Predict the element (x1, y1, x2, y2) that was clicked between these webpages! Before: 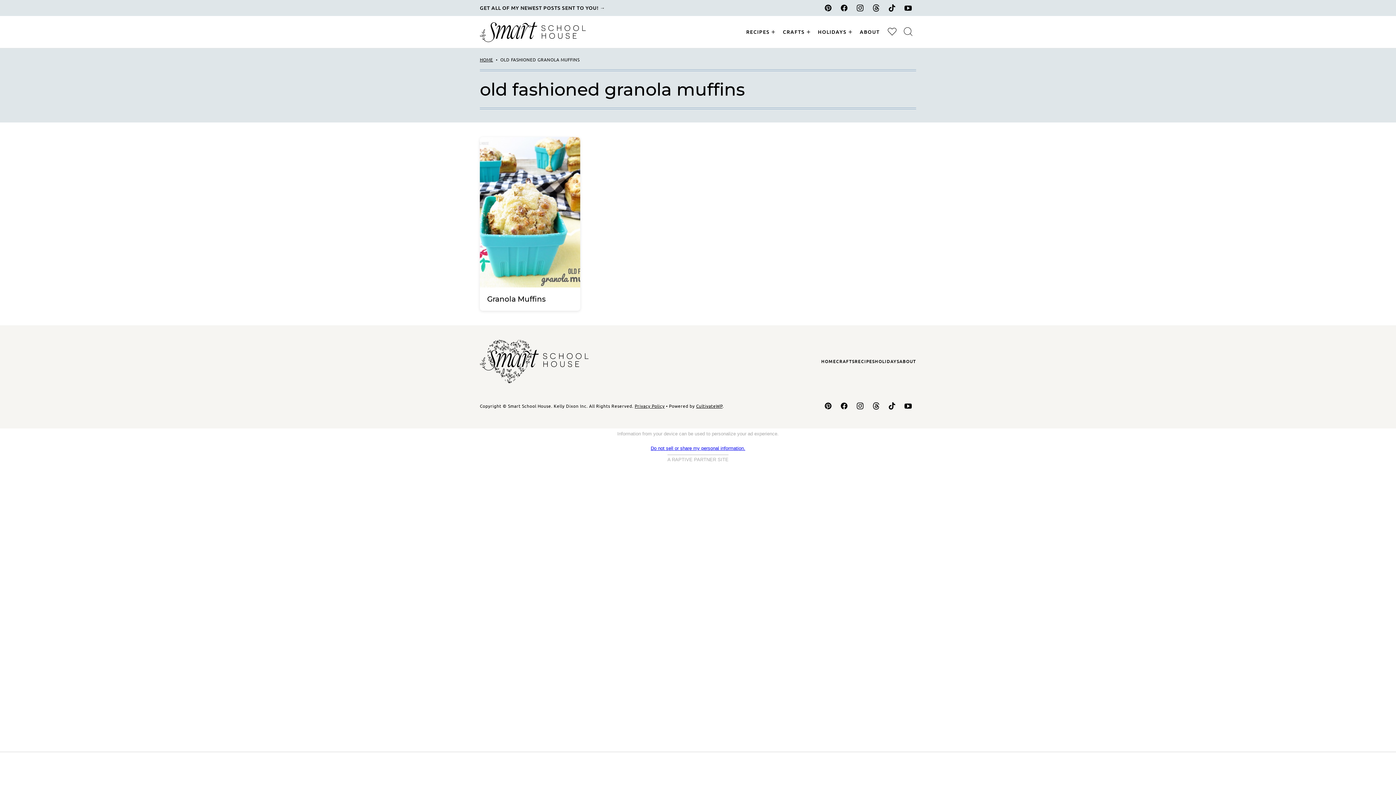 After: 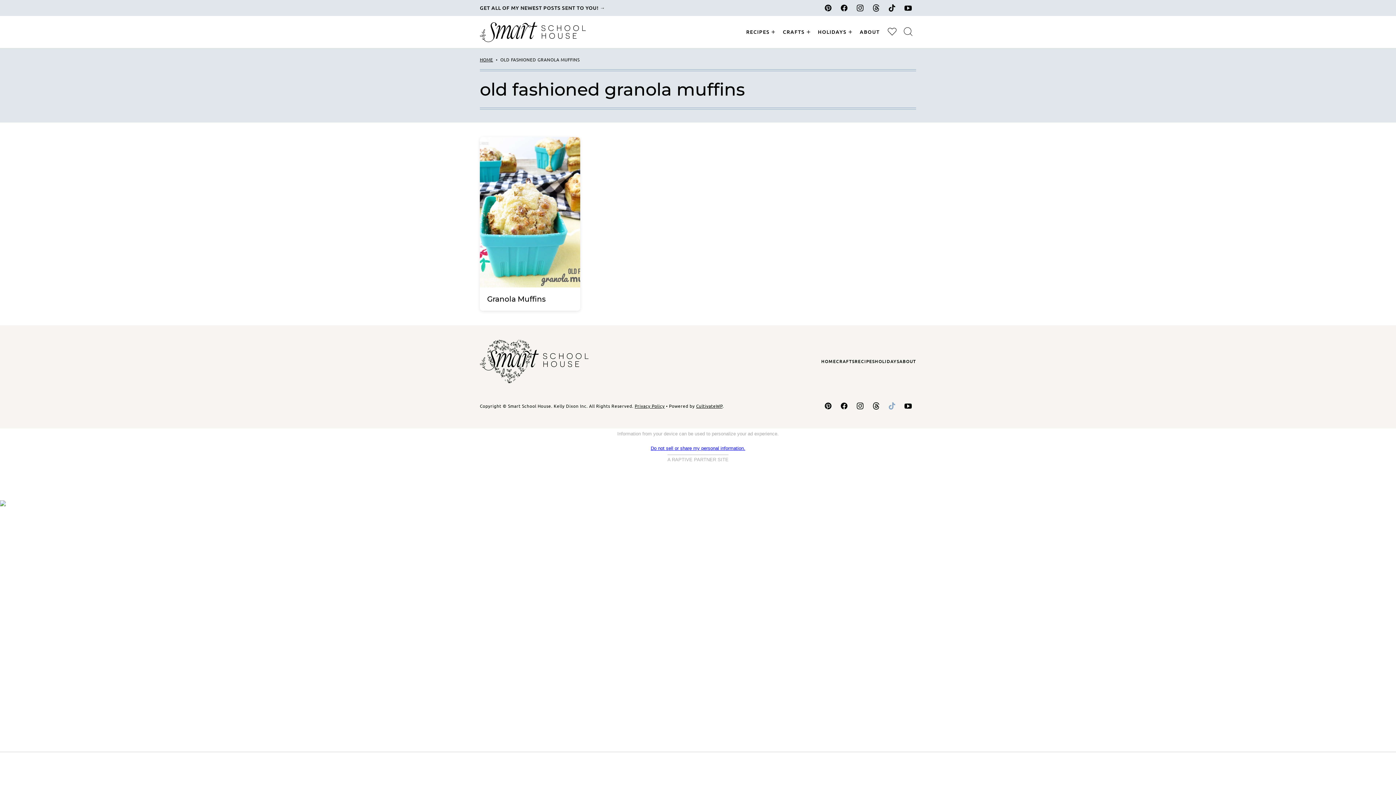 Action: label: TikTok bbox: (884, 398, 900, 414)